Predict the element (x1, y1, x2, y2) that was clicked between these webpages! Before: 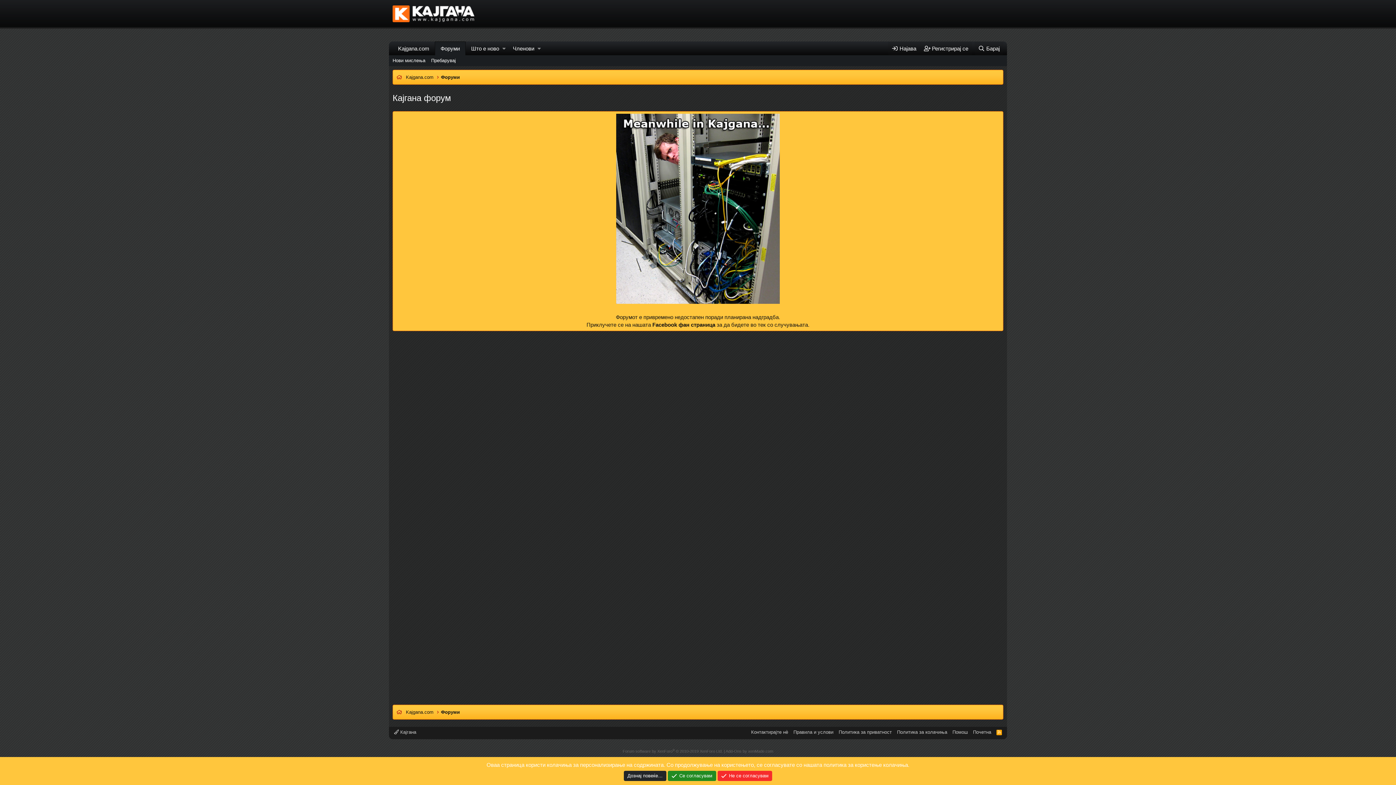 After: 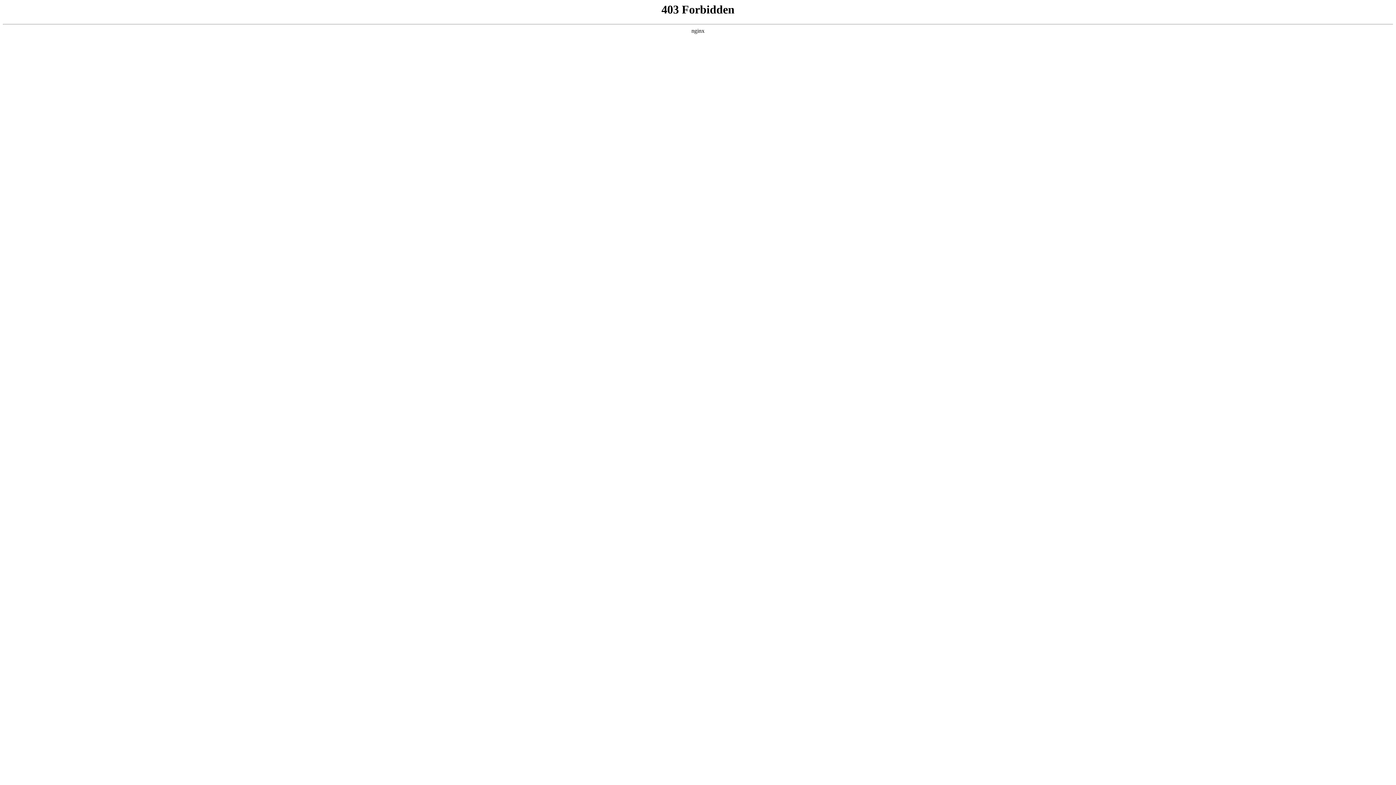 Action: bbox: (406, 709, 433, 716) label: Kajgana.com